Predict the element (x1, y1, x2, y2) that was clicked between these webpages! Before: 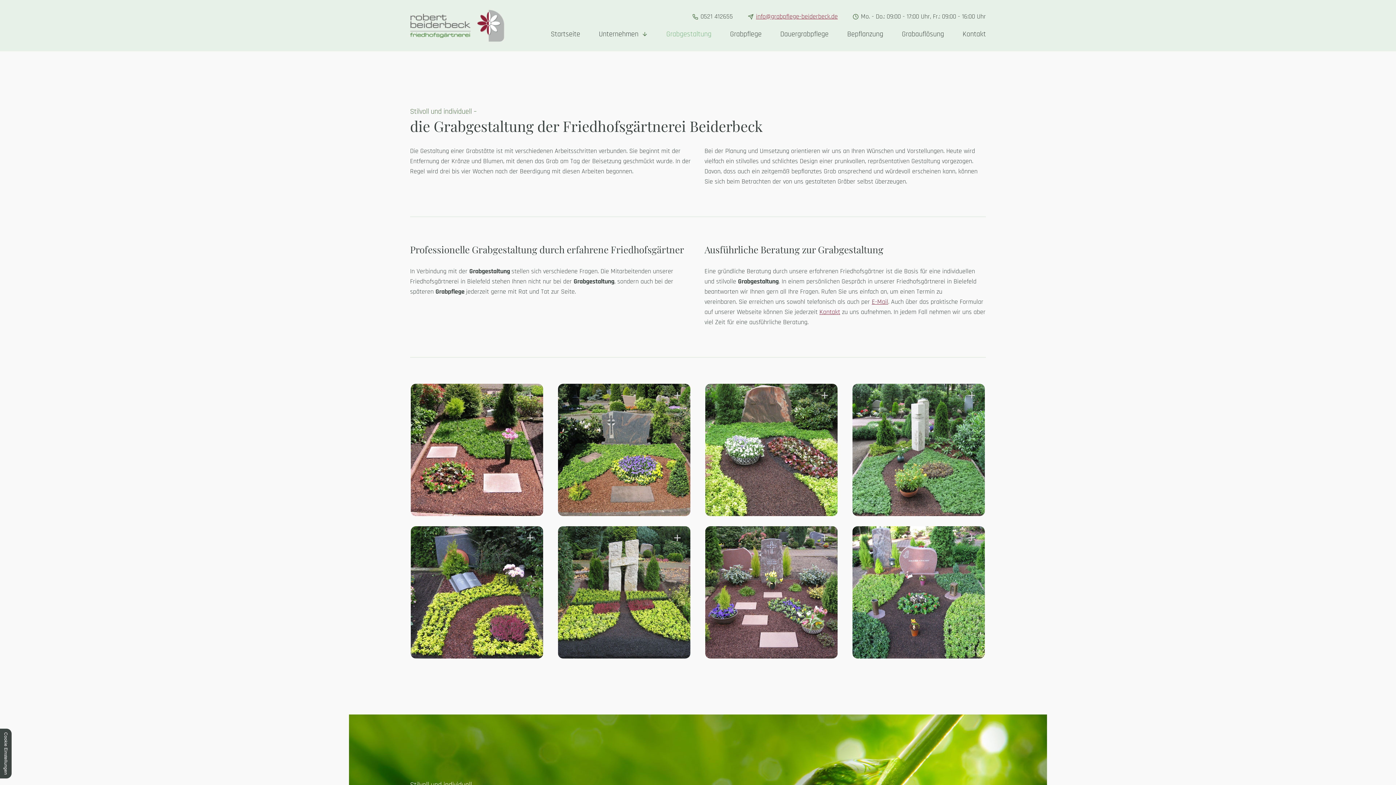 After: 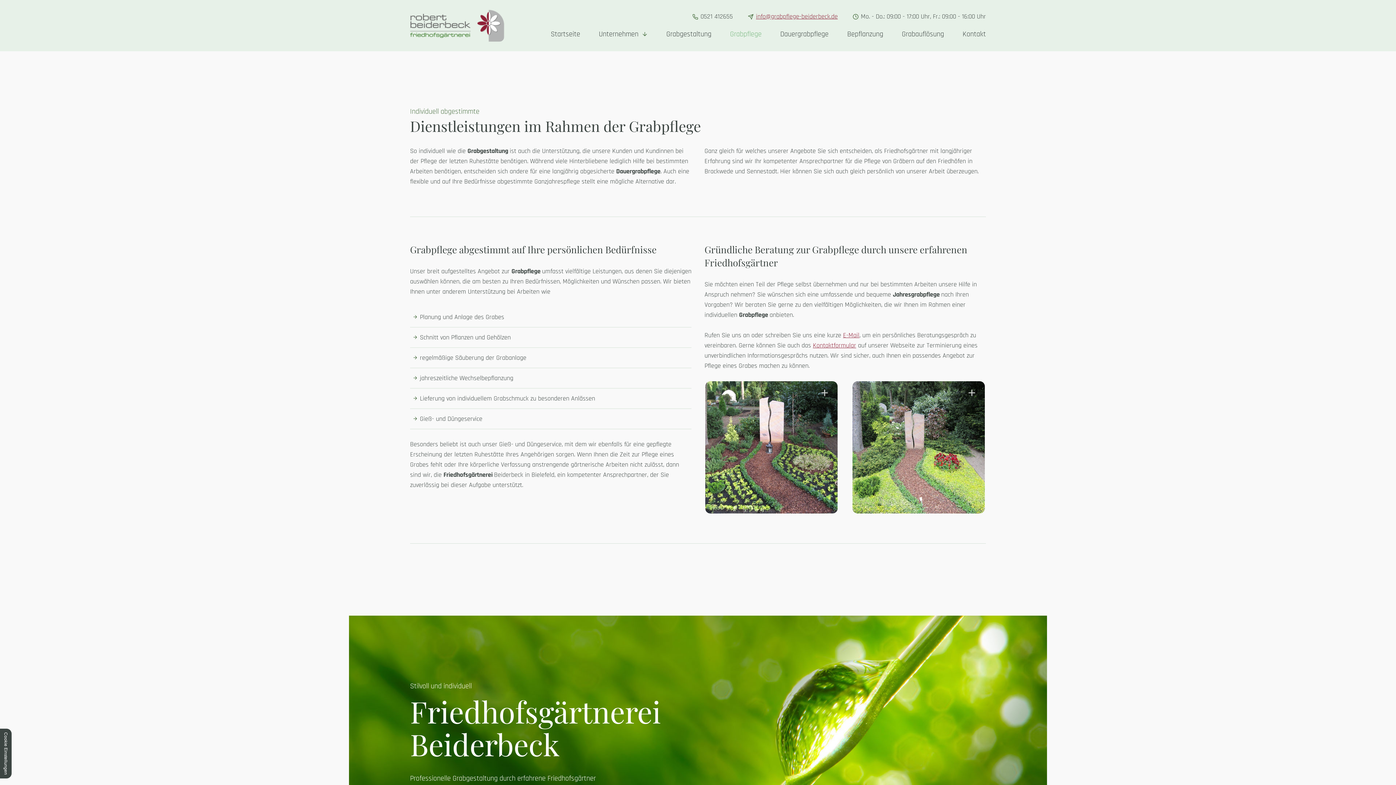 Action: label: Grabpflege bbox: (730, 29, 761, 39)